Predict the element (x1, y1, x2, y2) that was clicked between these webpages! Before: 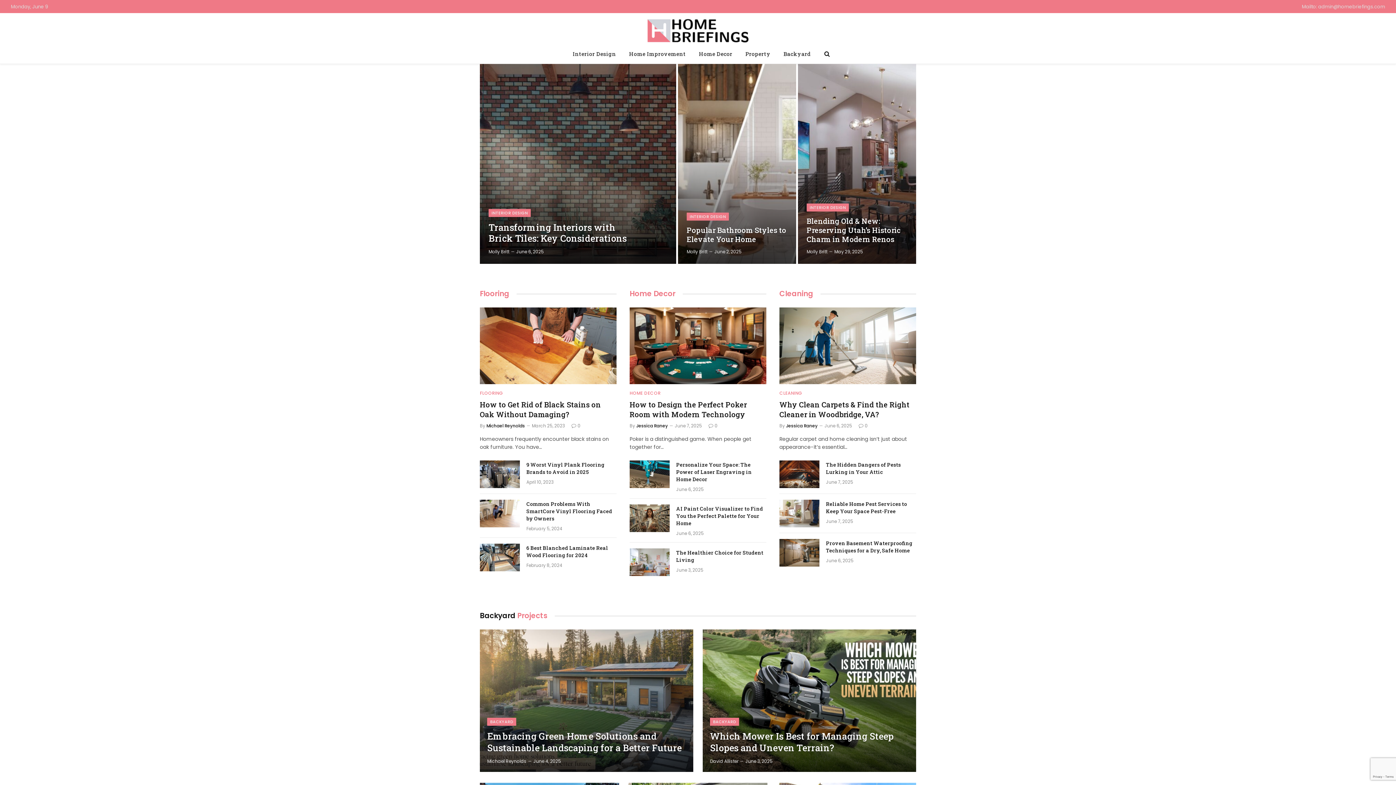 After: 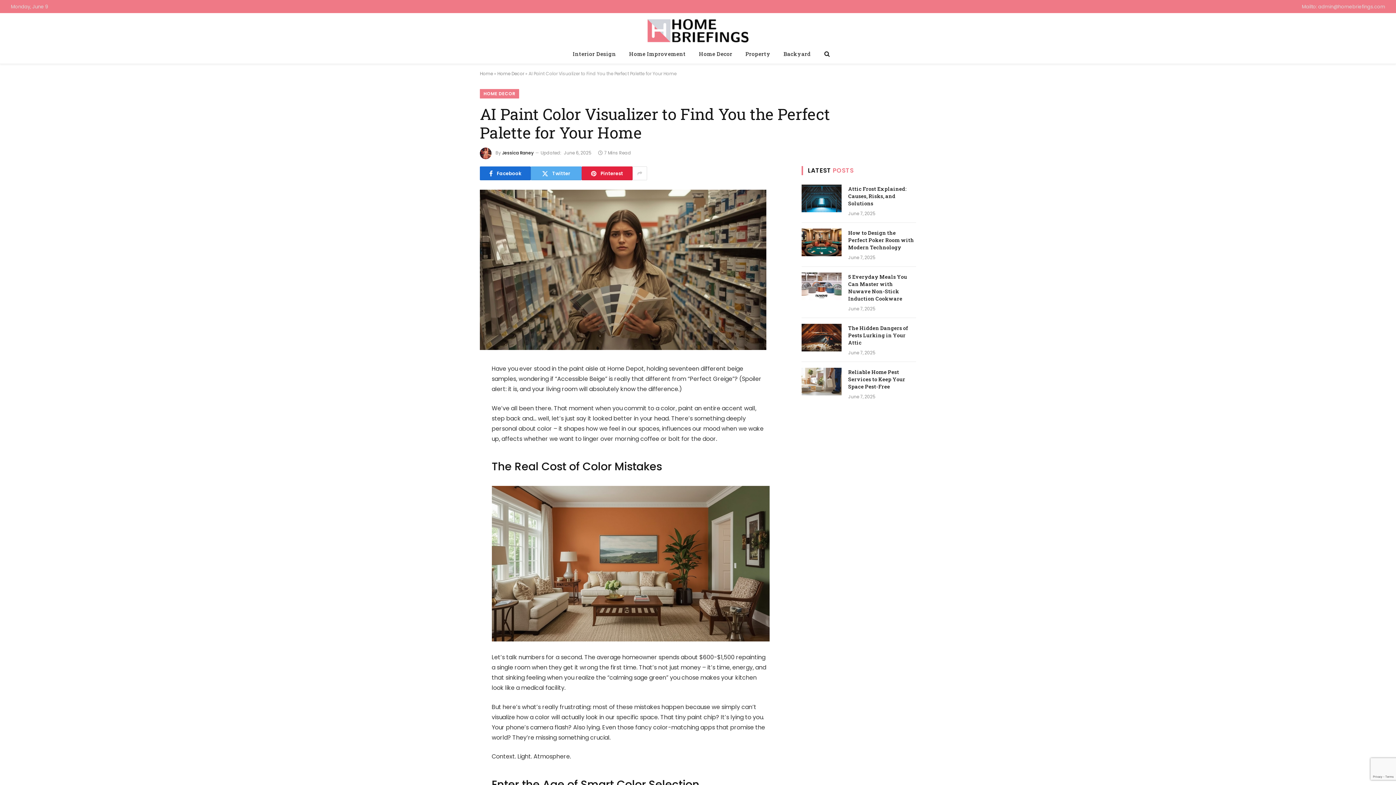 Action: bbox: (676, 505, 766, 527) label: AI Paint Color Visualizer to Find You the Perfect Palette for Your Home